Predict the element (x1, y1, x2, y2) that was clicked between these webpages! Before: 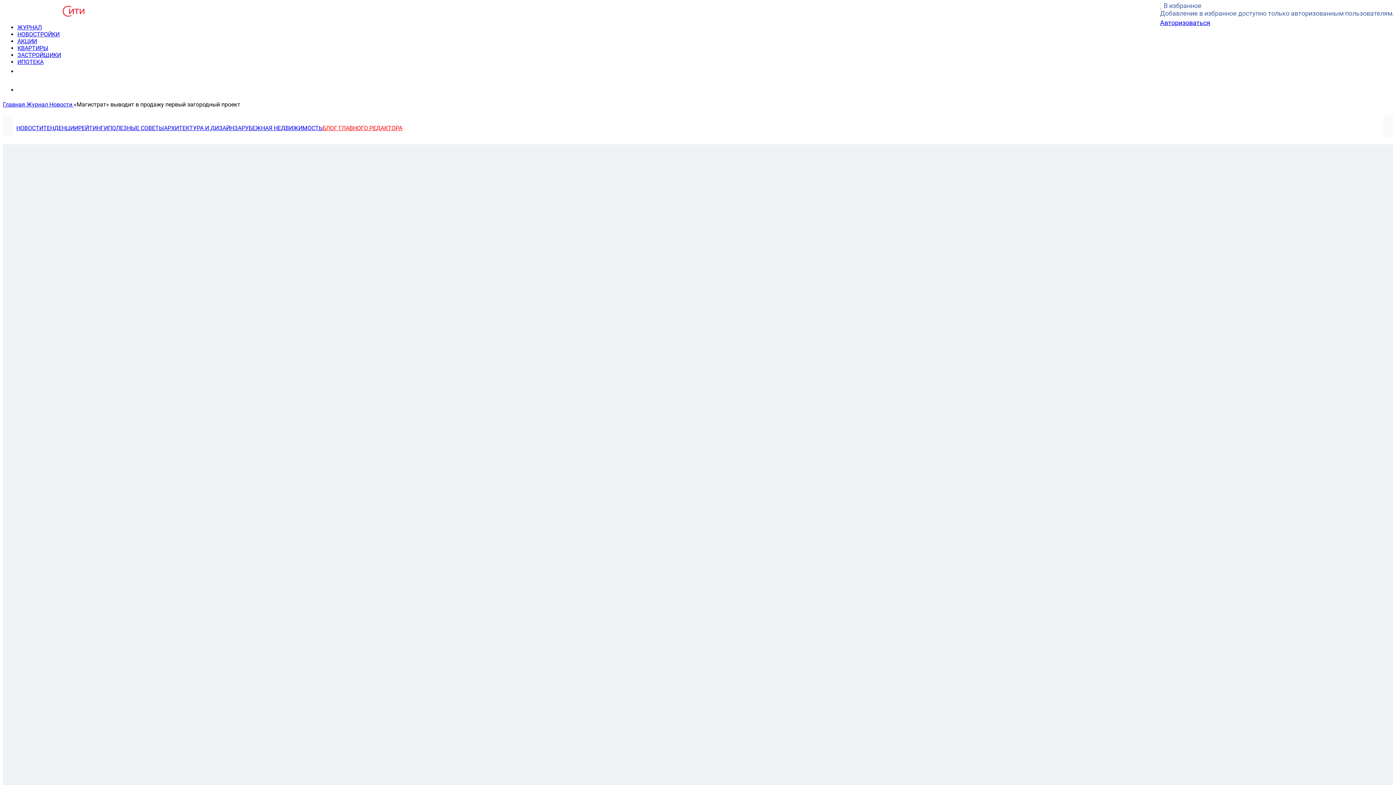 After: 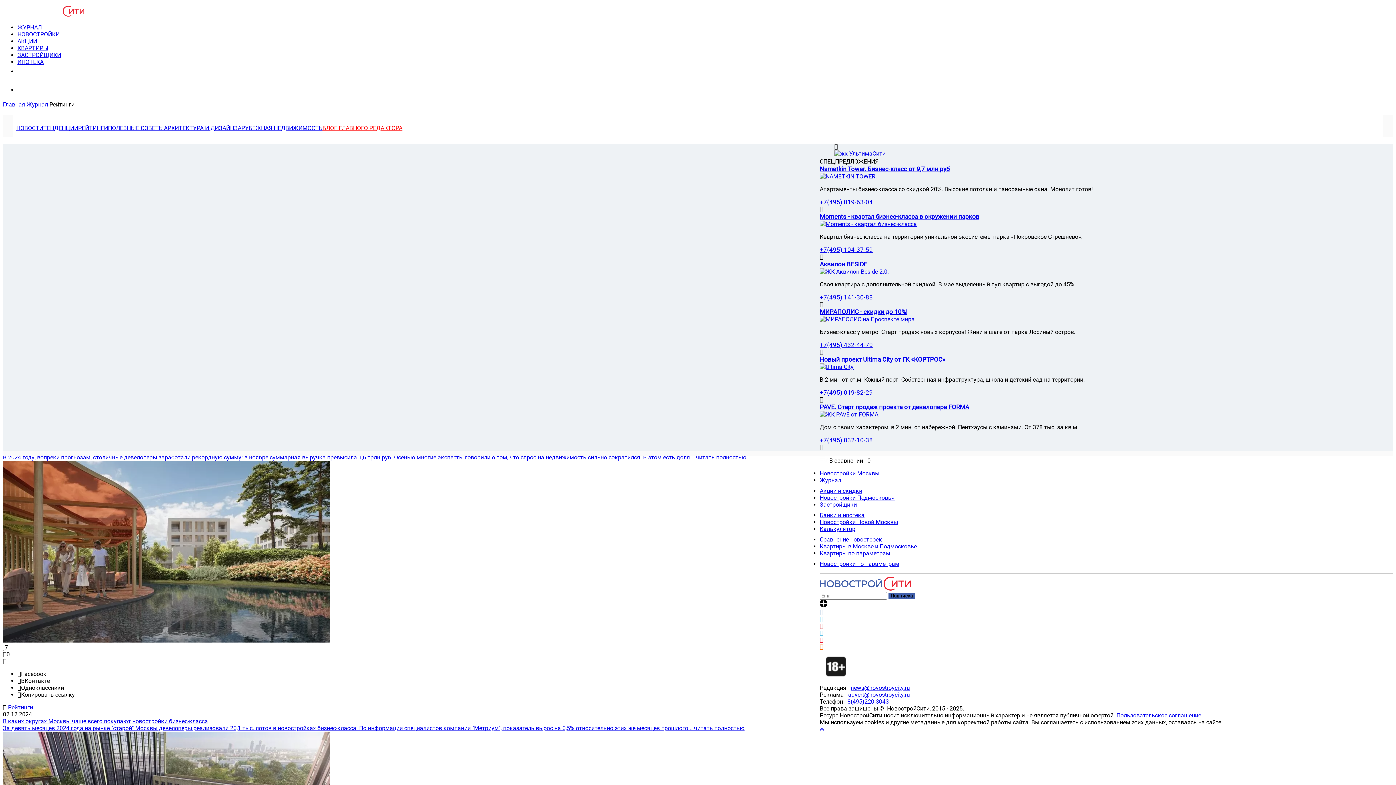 Action: label: РЕЙТИНГИ bbox: (78, 124, 108, 131)